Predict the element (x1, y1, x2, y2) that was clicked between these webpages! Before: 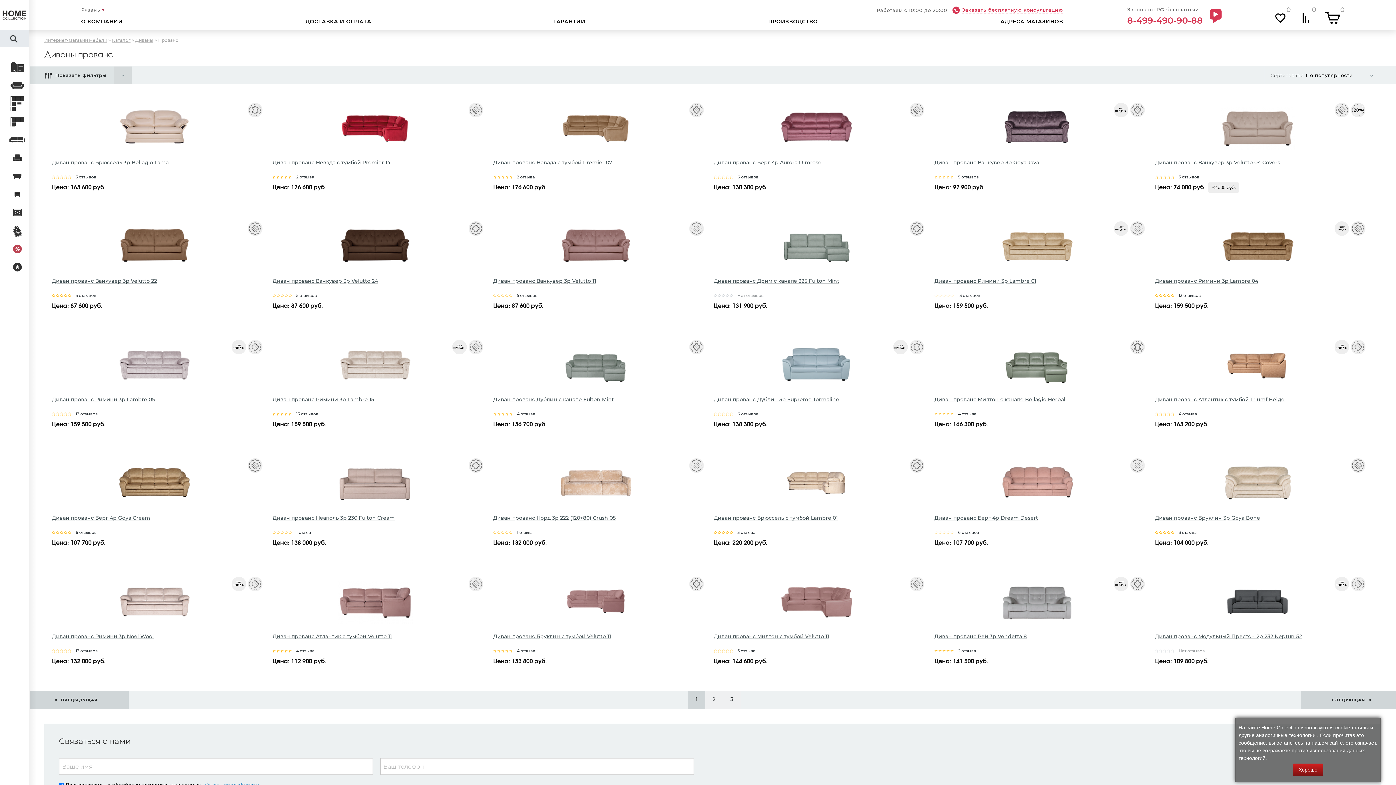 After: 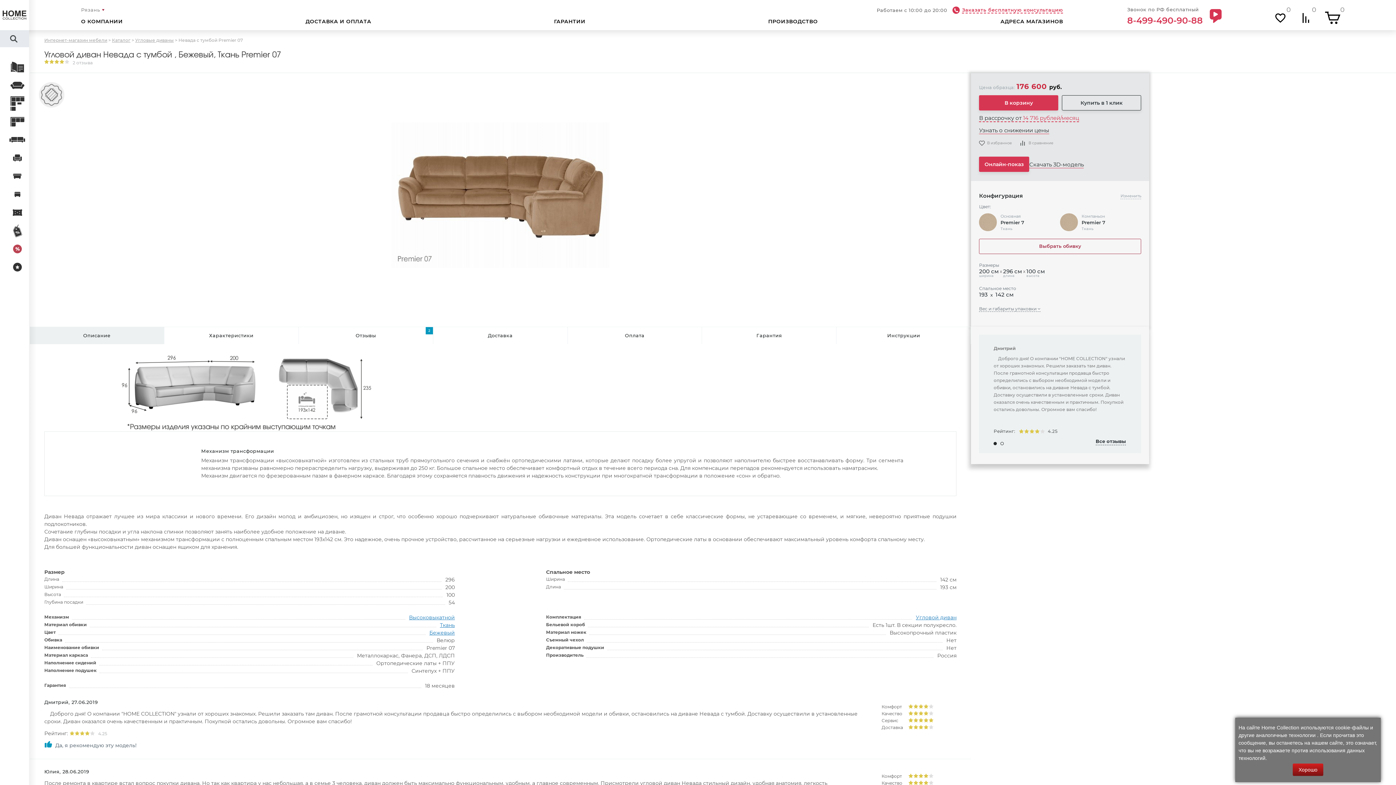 Action: bbox: (489, 106, 702, 150)